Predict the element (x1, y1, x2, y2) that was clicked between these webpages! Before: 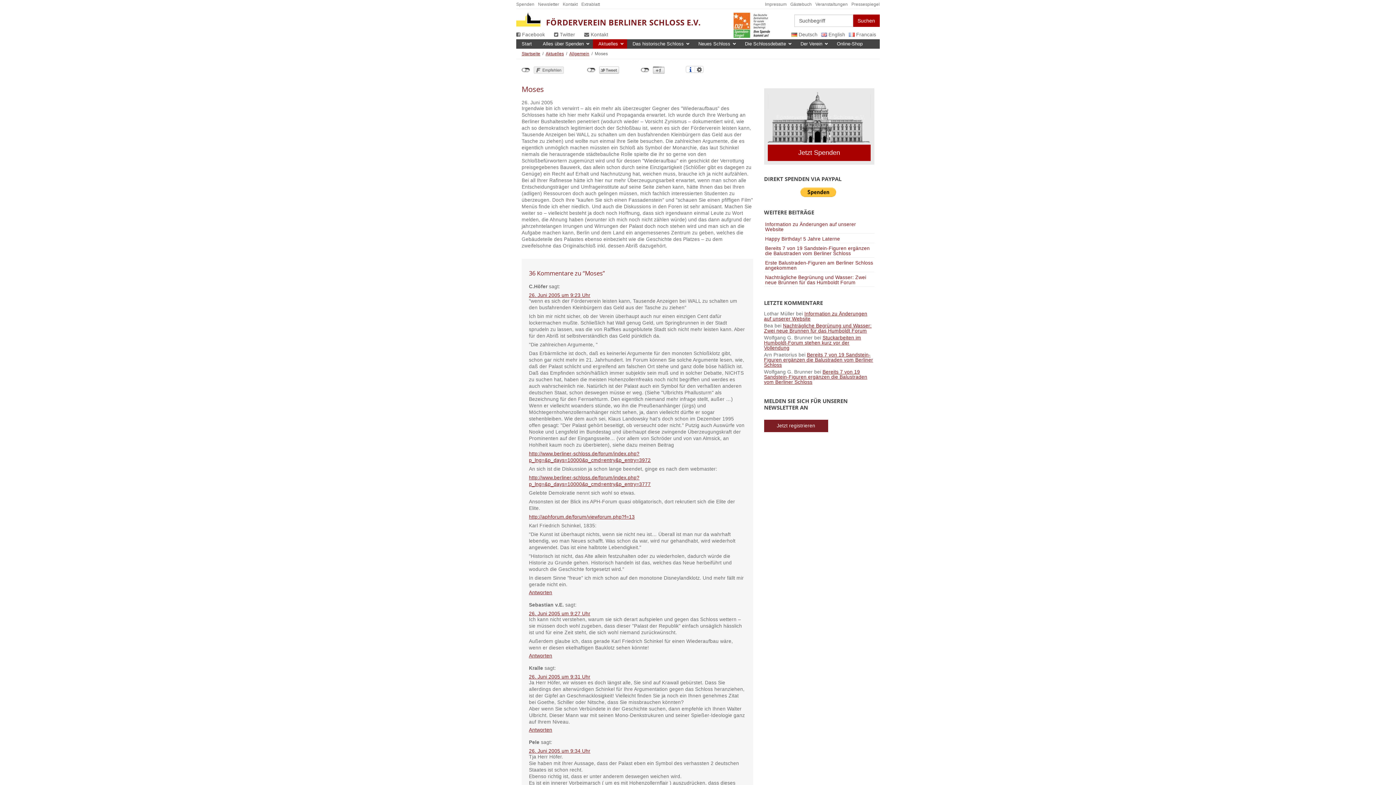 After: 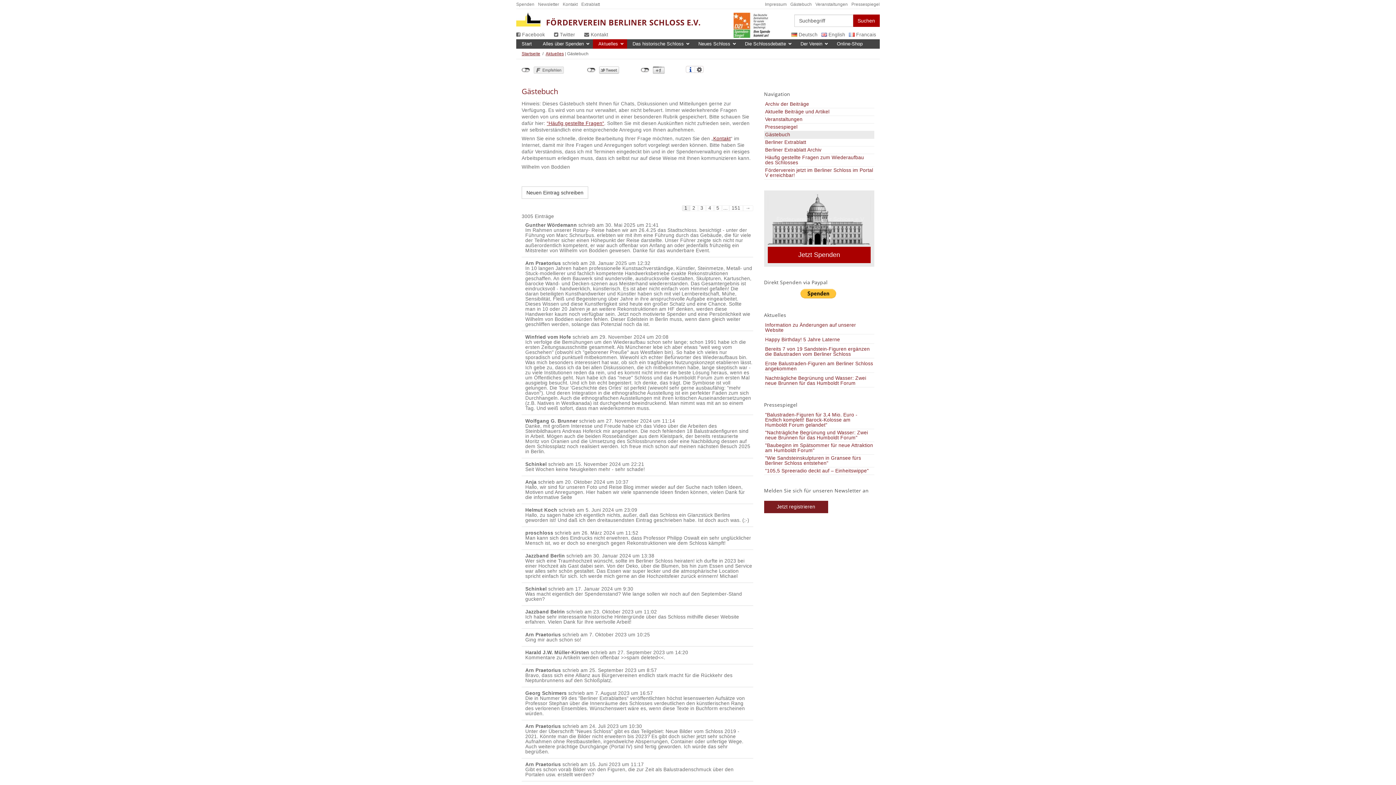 Action: bbox: (790, 0, 812, 8) label: Gästebuch